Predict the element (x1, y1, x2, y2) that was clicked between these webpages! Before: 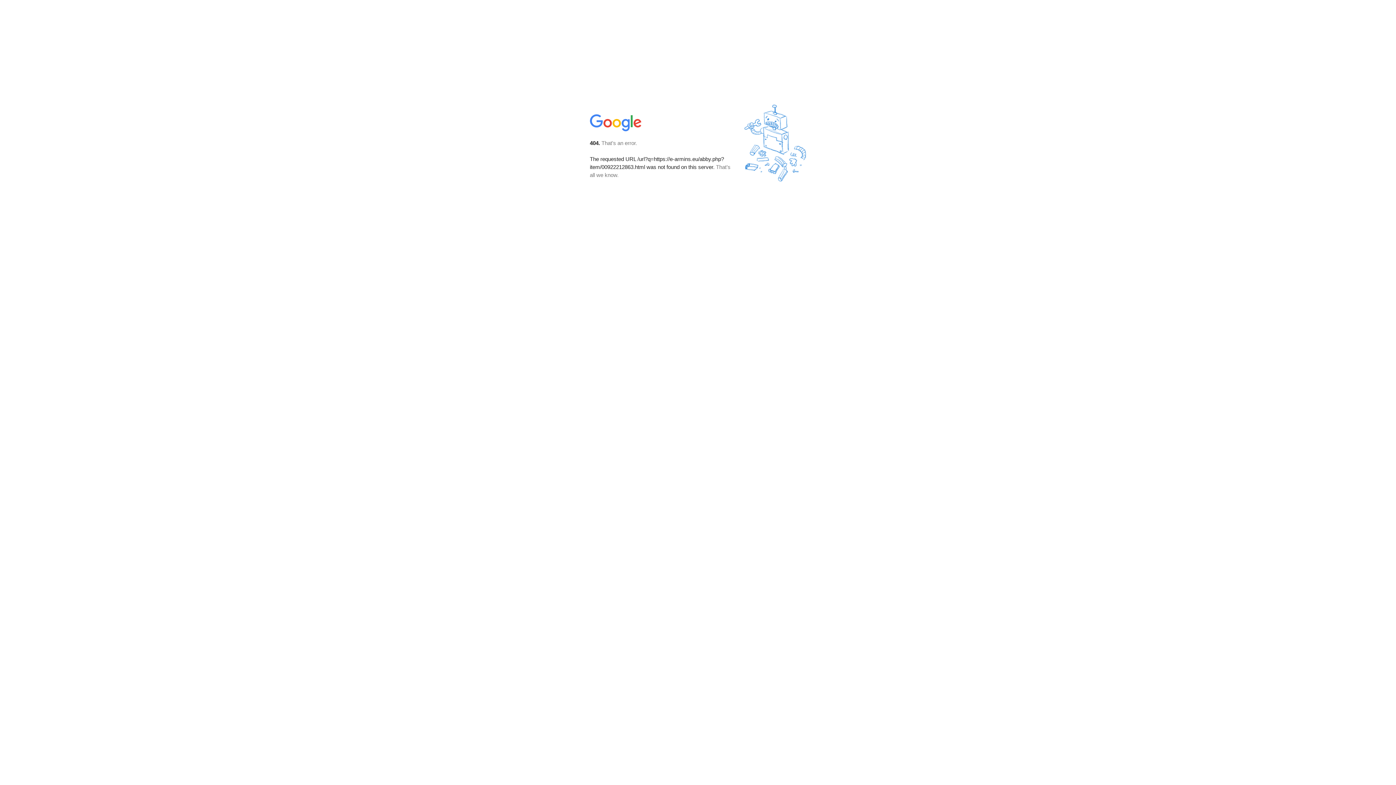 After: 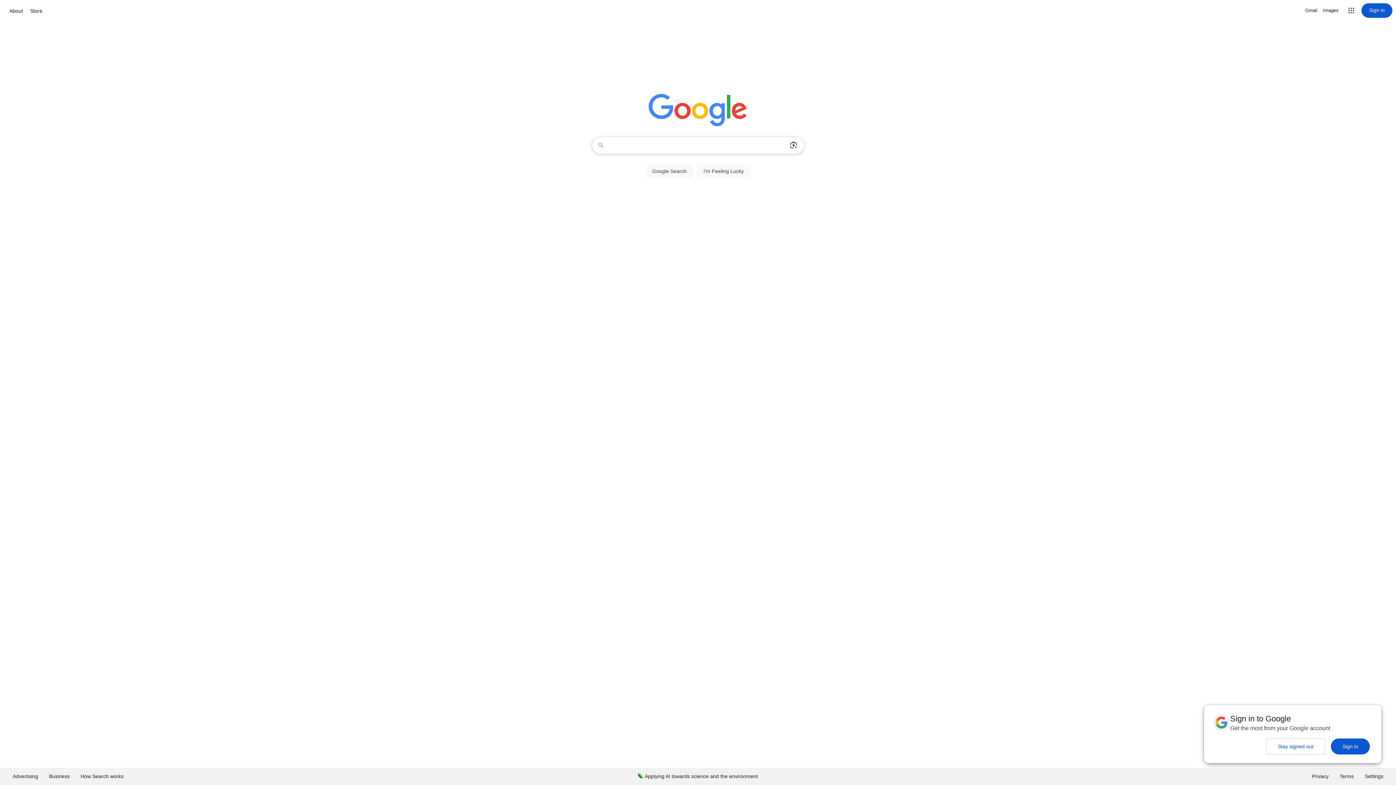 Action: bbox: (590, 127, 642, 134)